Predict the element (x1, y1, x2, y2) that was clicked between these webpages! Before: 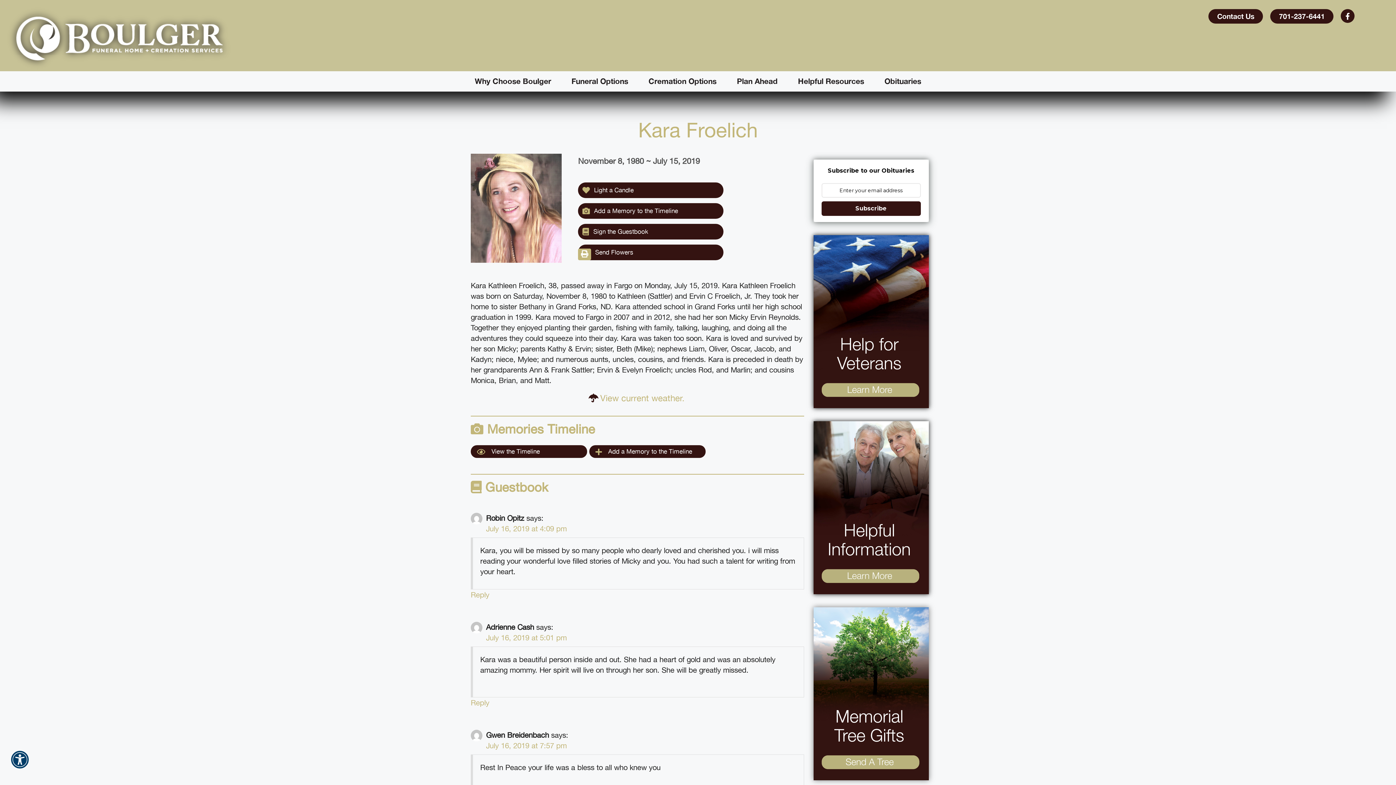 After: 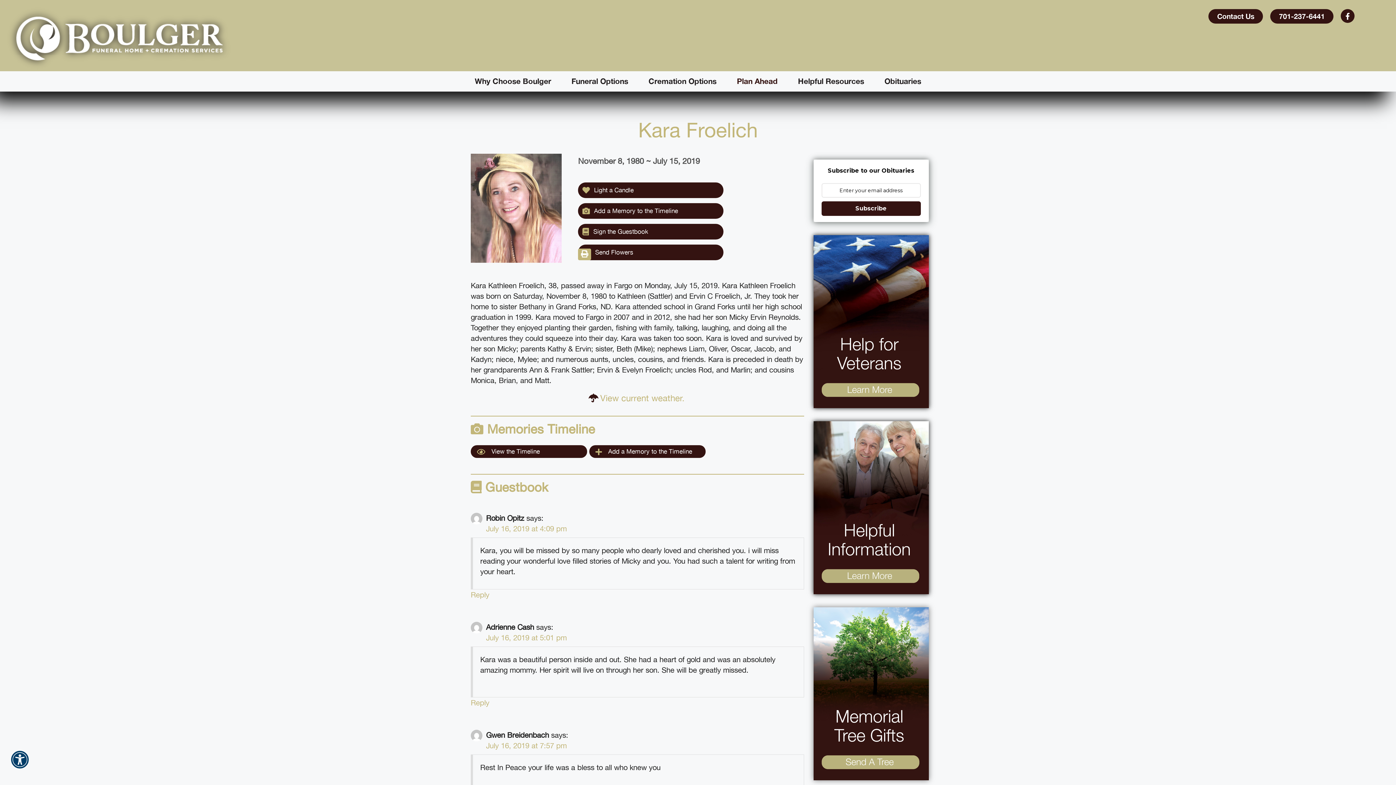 Action: label: Plan Ahead bbox: (737, 71, 777, 91)